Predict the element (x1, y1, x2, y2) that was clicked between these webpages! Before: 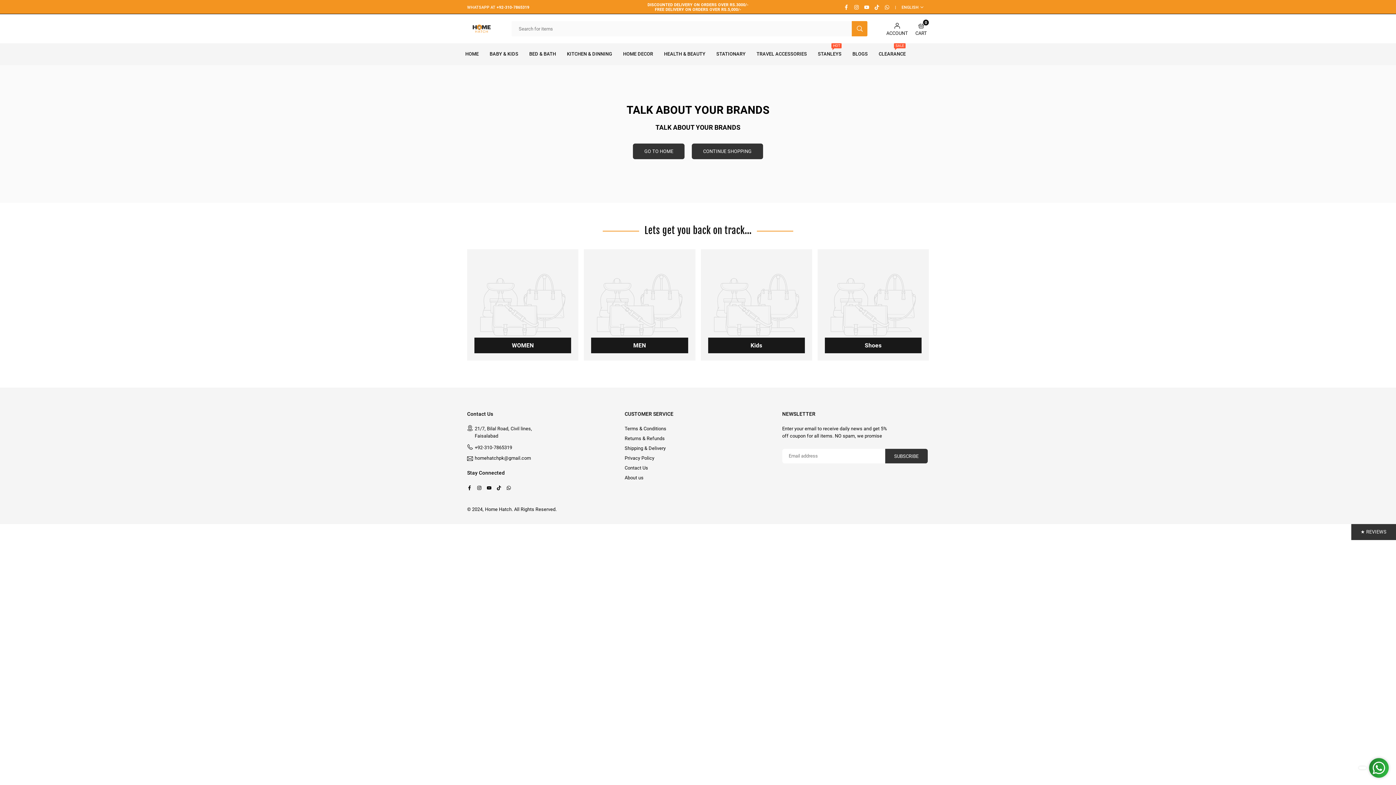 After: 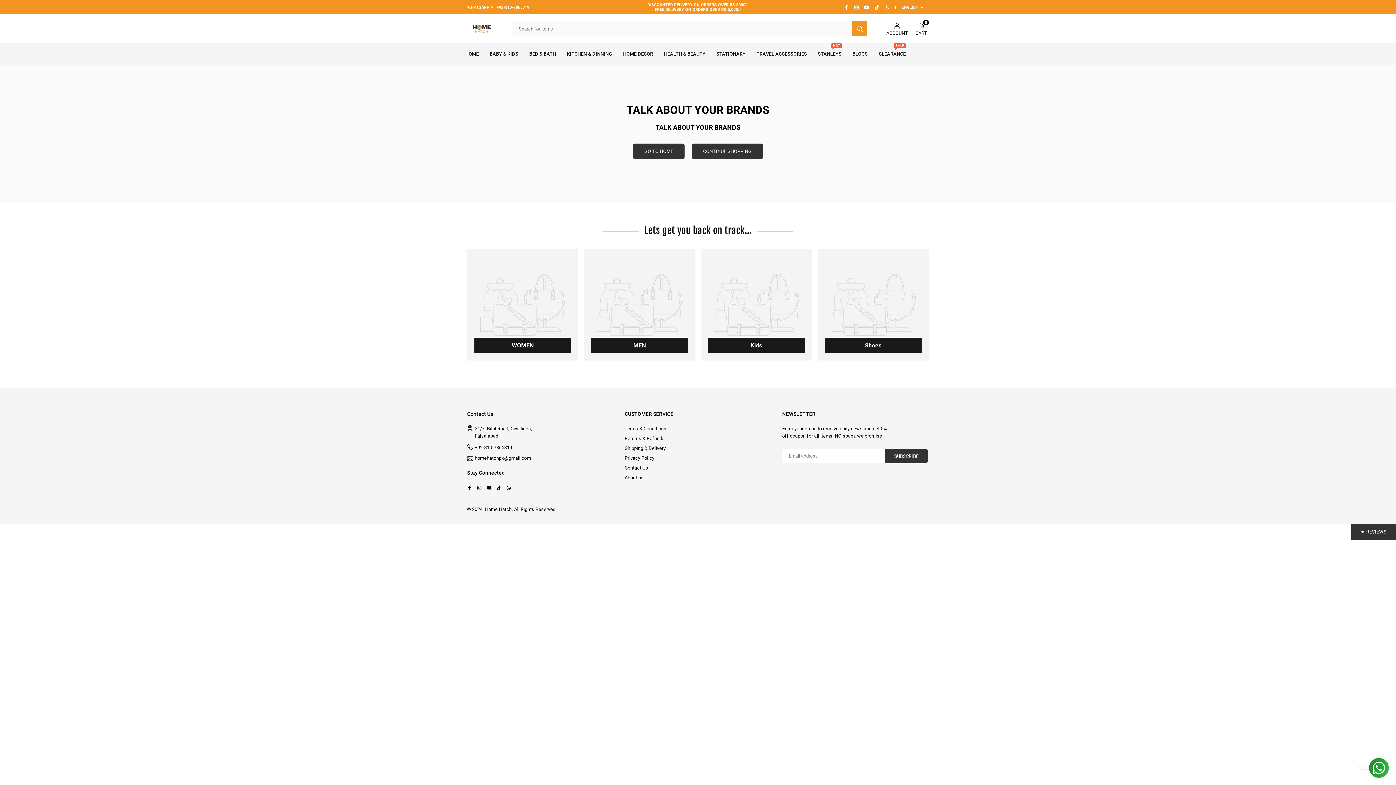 Action: label: YOUTUBE bbox: (864, 4, 869, 9)